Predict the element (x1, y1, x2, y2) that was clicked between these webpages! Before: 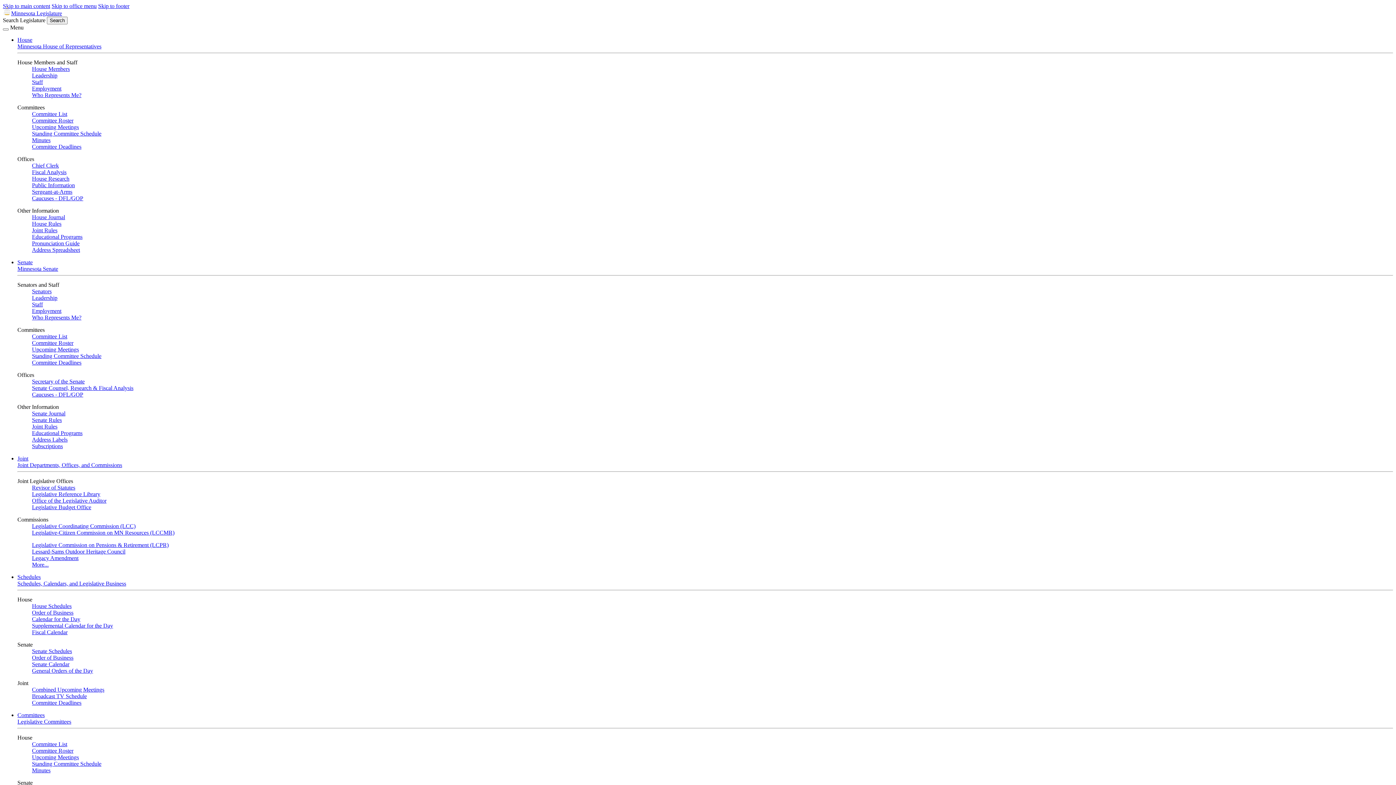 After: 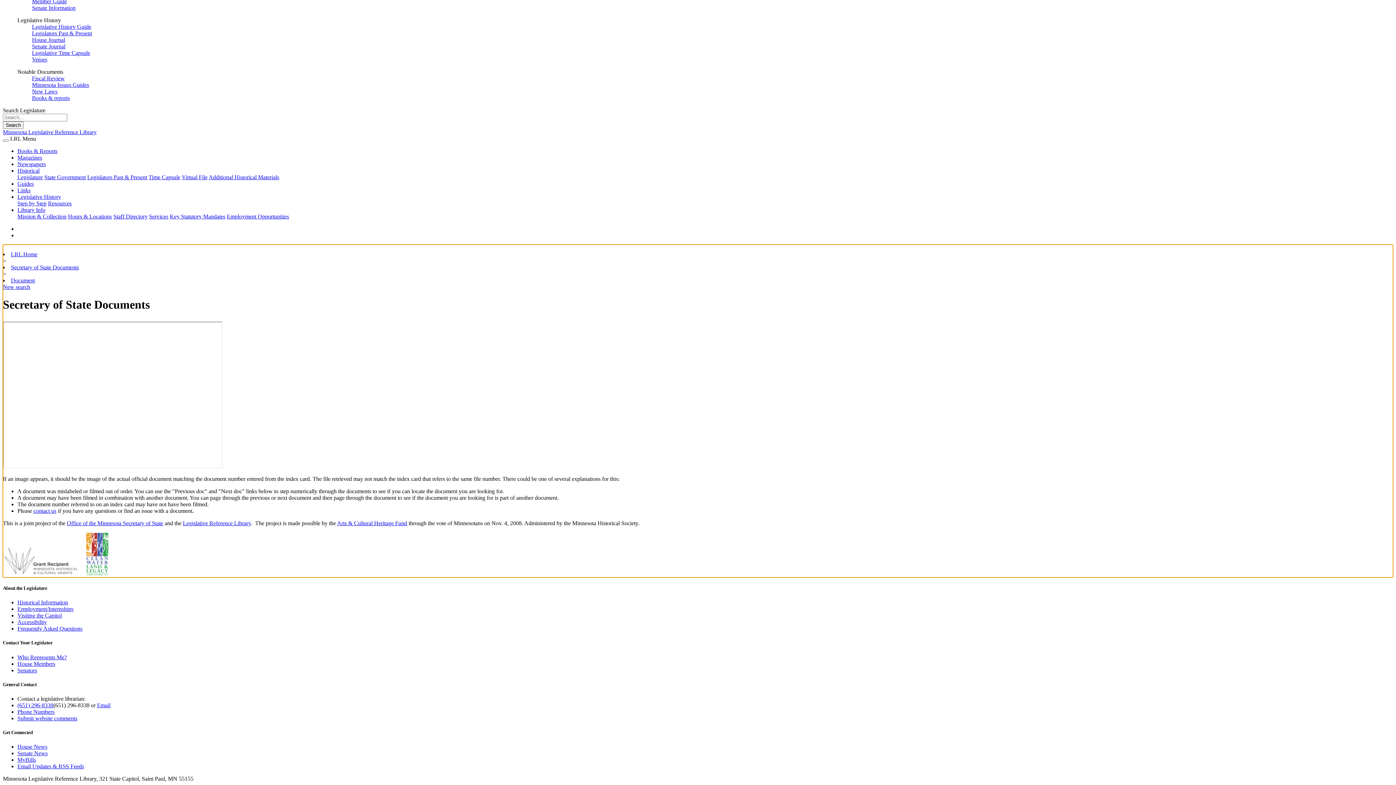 Action: label: Skip to main content bbox: (2, 2, 50, 9)